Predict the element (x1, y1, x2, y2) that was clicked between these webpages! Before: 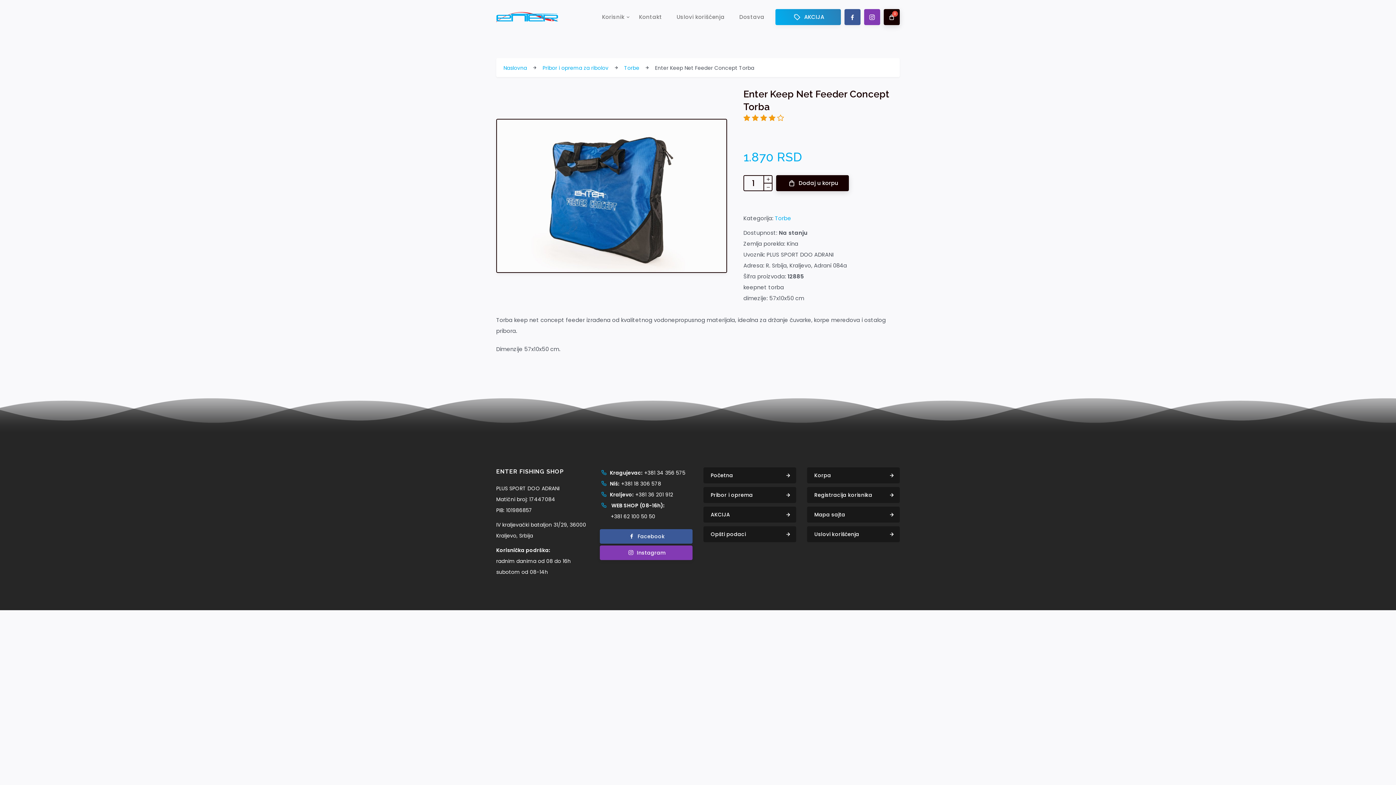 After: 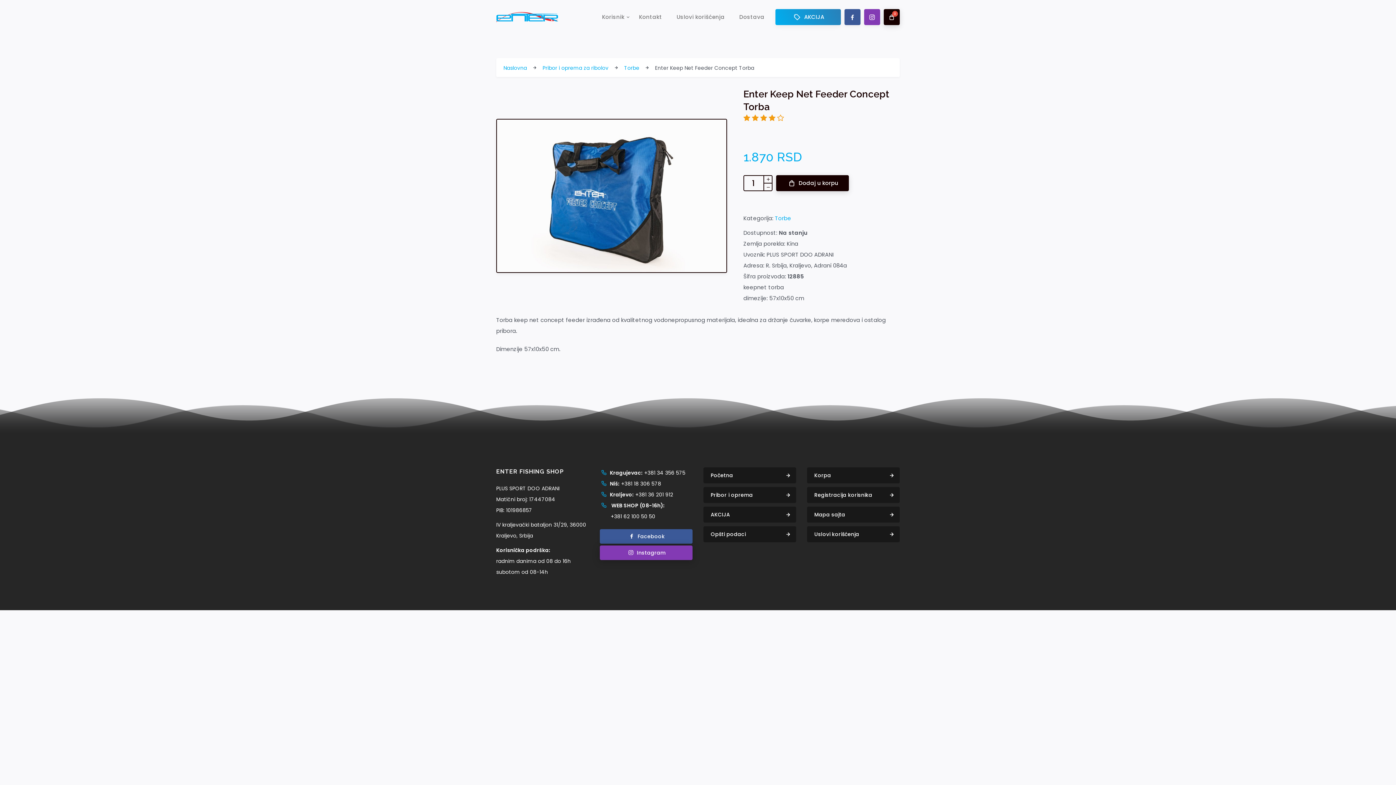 Action: bbox: (600, 545, 692, 560) label: Instagram